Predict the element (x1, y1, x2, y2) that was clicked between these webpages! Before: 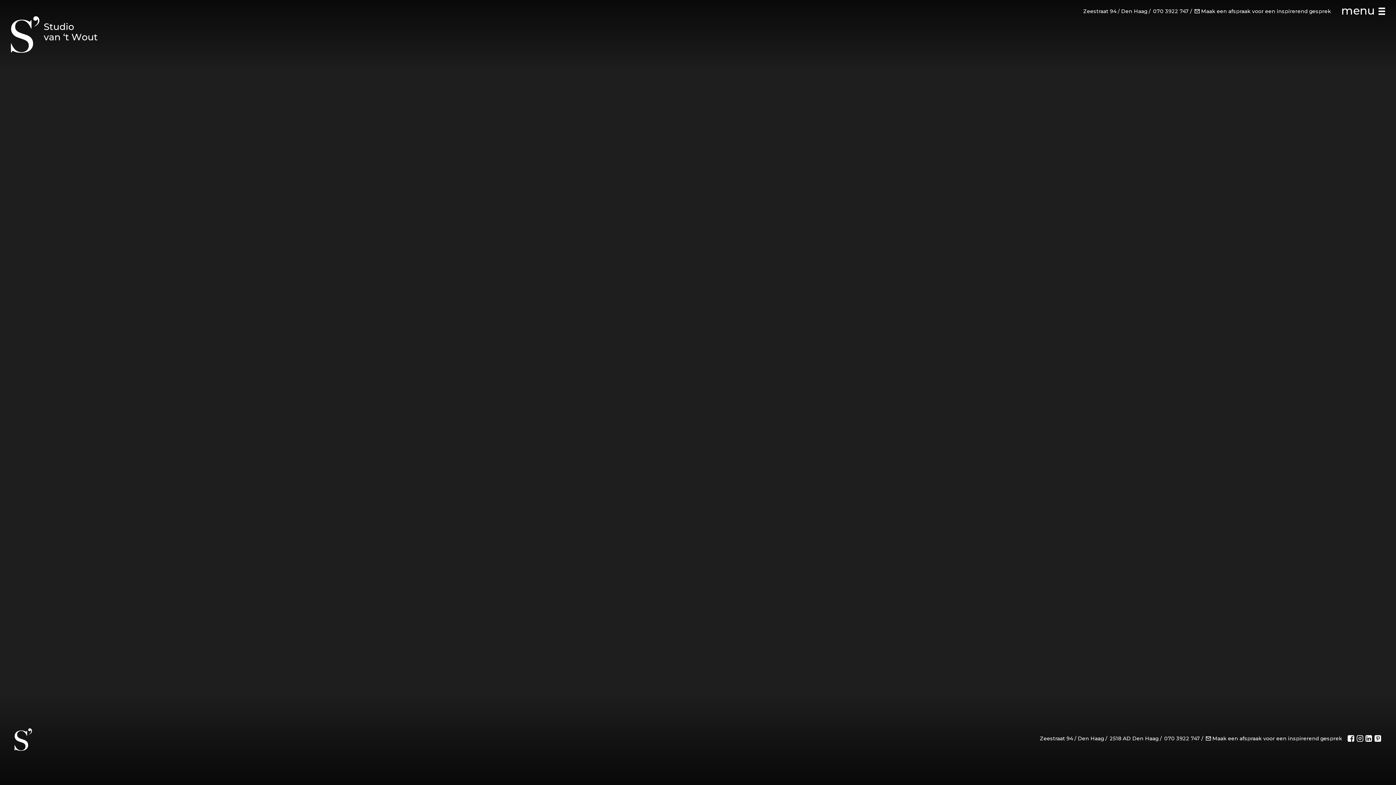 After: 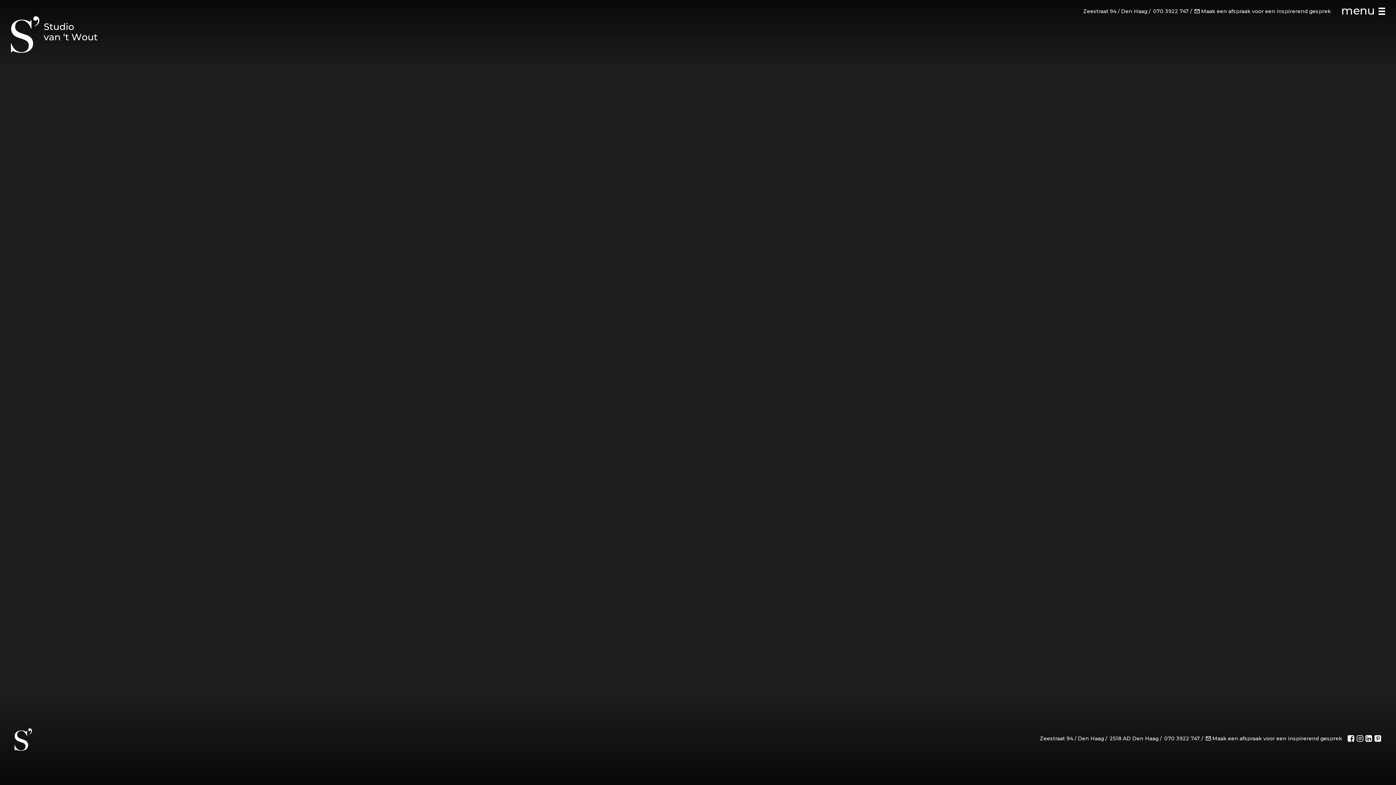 Action: label: 2518 AD Den Haag bbox: (1110, 735, 1158, 742)